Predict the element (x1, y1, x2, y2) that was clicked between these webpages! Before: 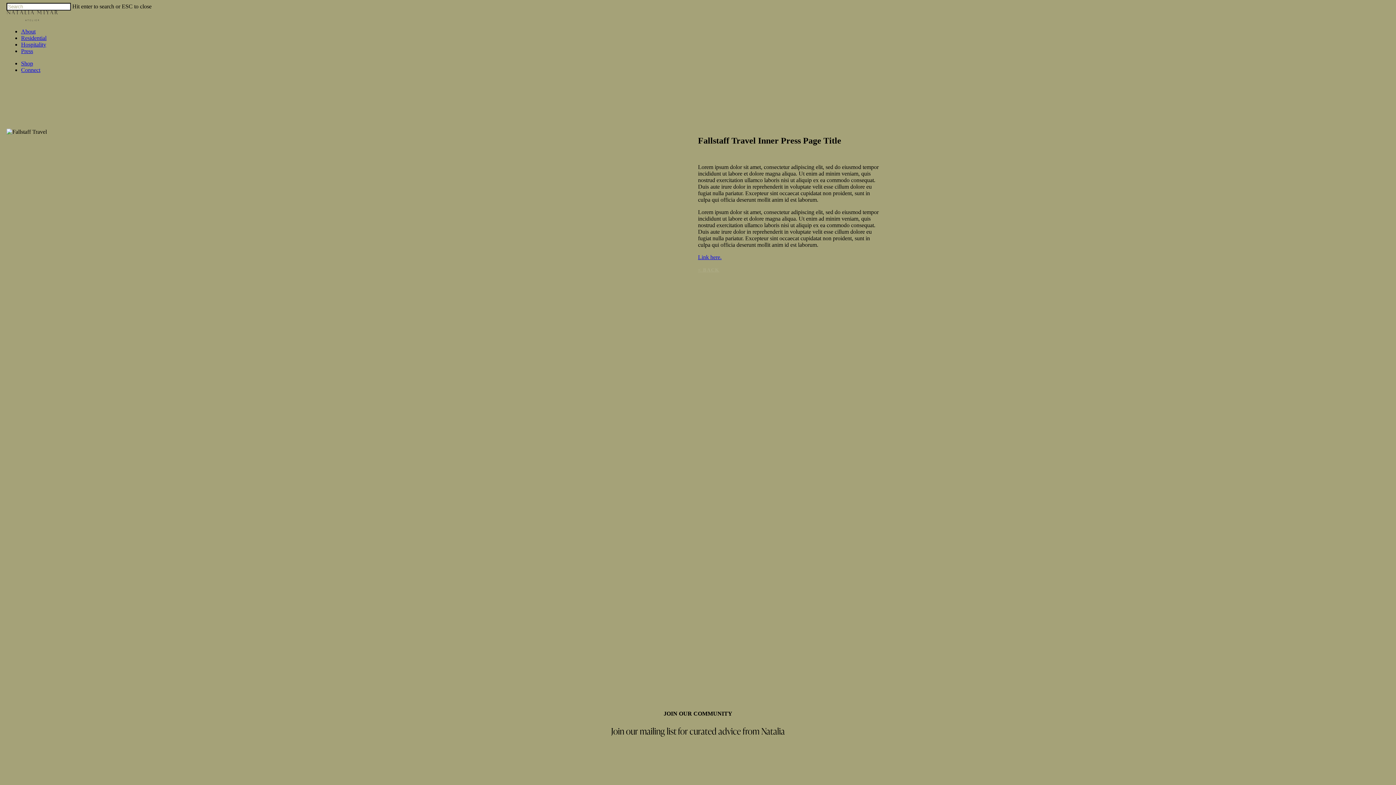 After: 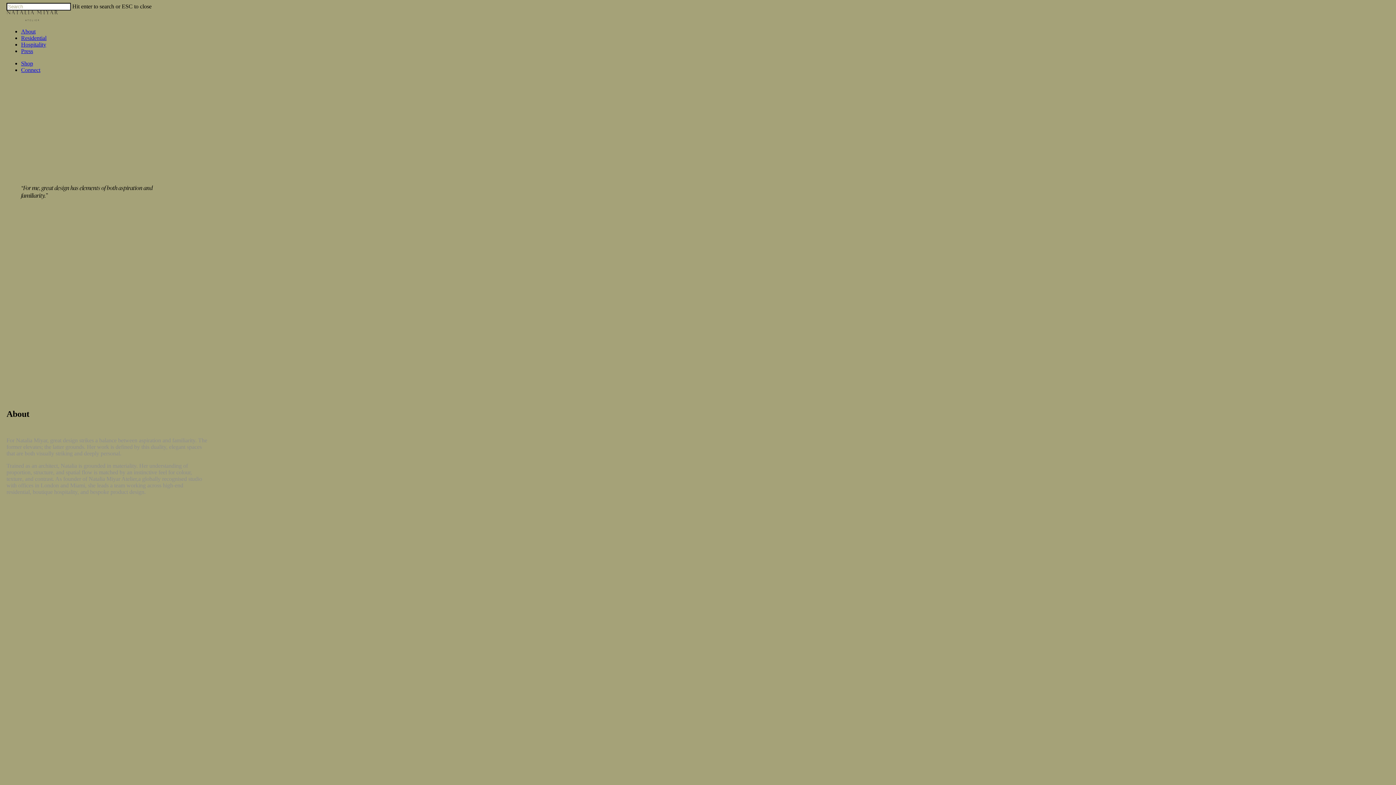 Action: bbox: (21, 28, 35, 38) label: About